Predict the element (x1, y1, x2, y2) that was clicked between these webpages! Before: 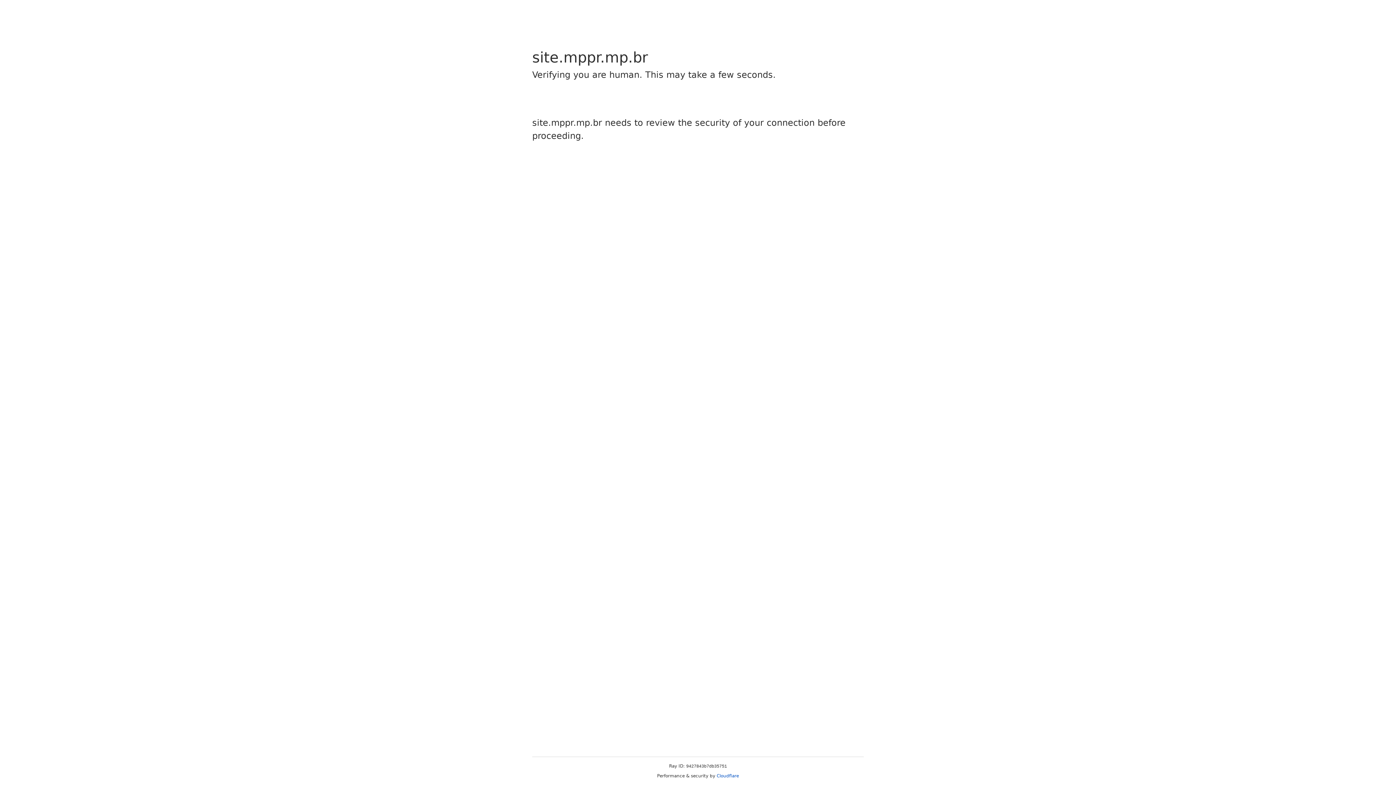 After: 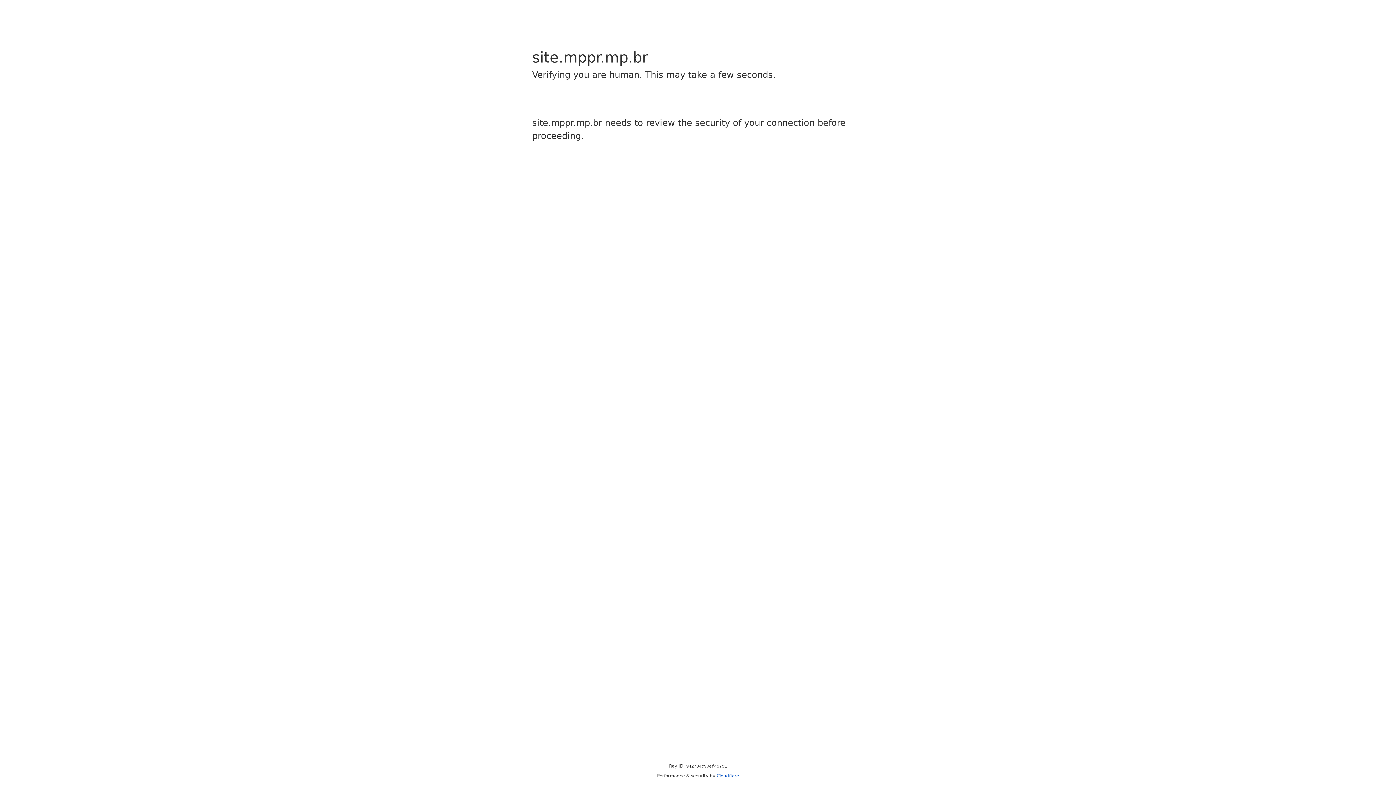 Action: label: Cloudflare bbox: (716, 773, 739, 778)